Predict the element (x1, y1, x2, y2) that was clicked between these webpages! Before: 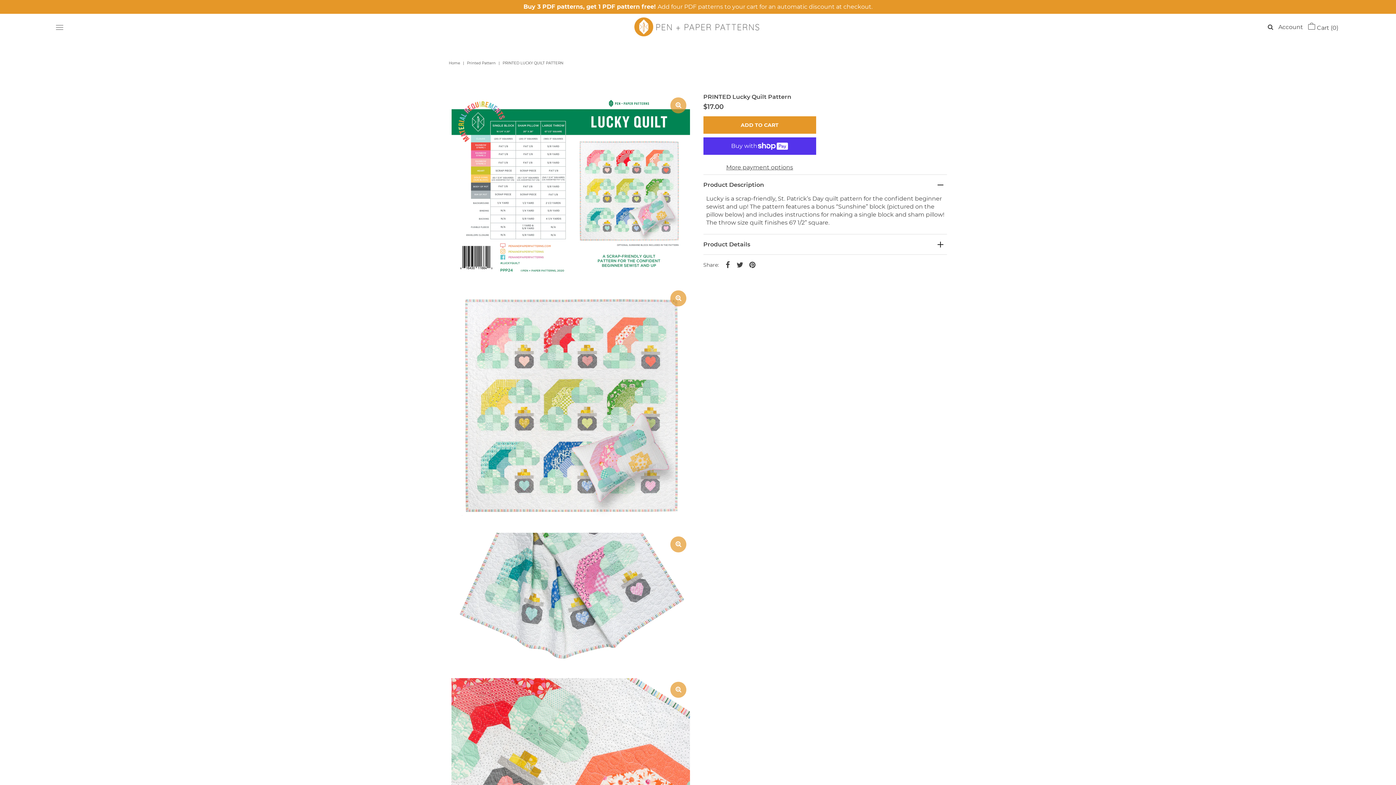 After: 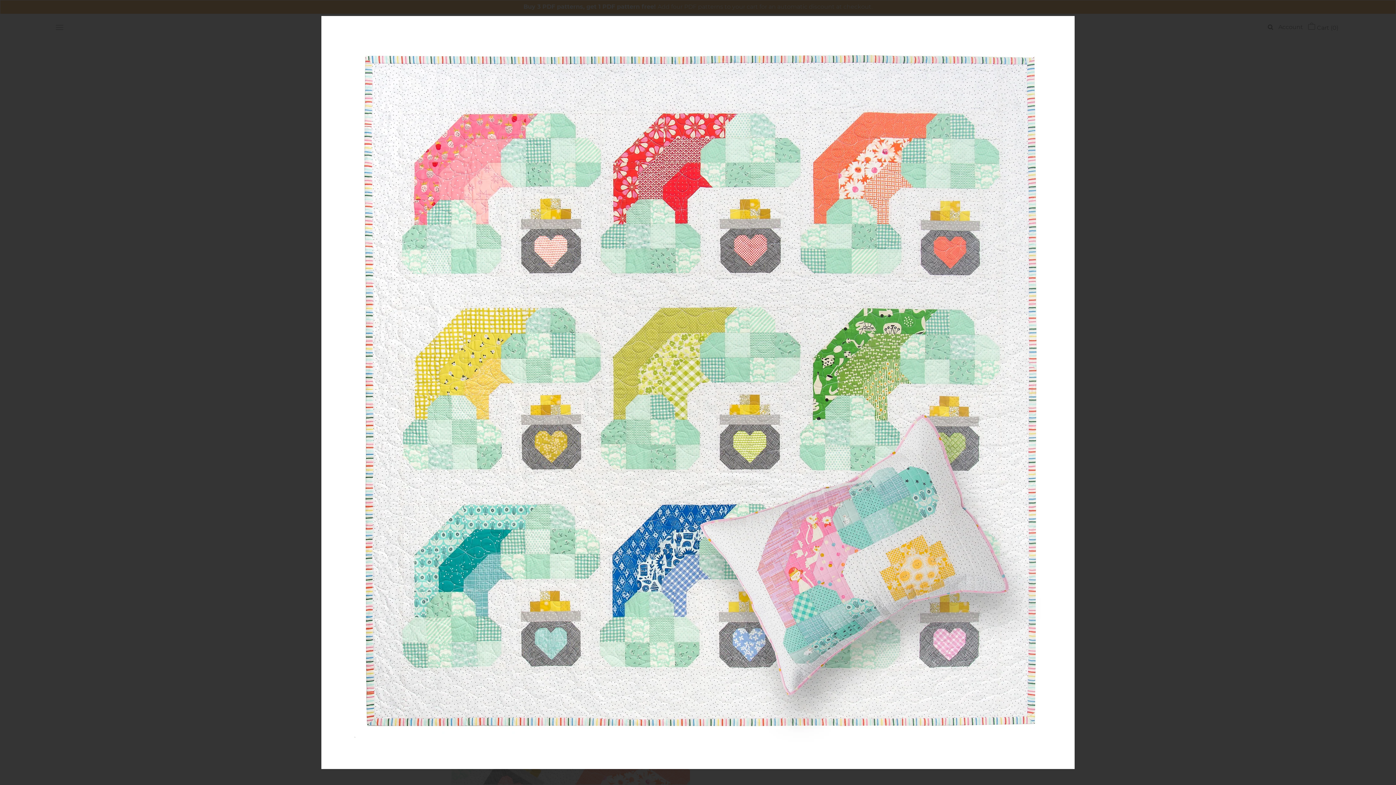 Action: bbox: (670, 290, 686, 306)